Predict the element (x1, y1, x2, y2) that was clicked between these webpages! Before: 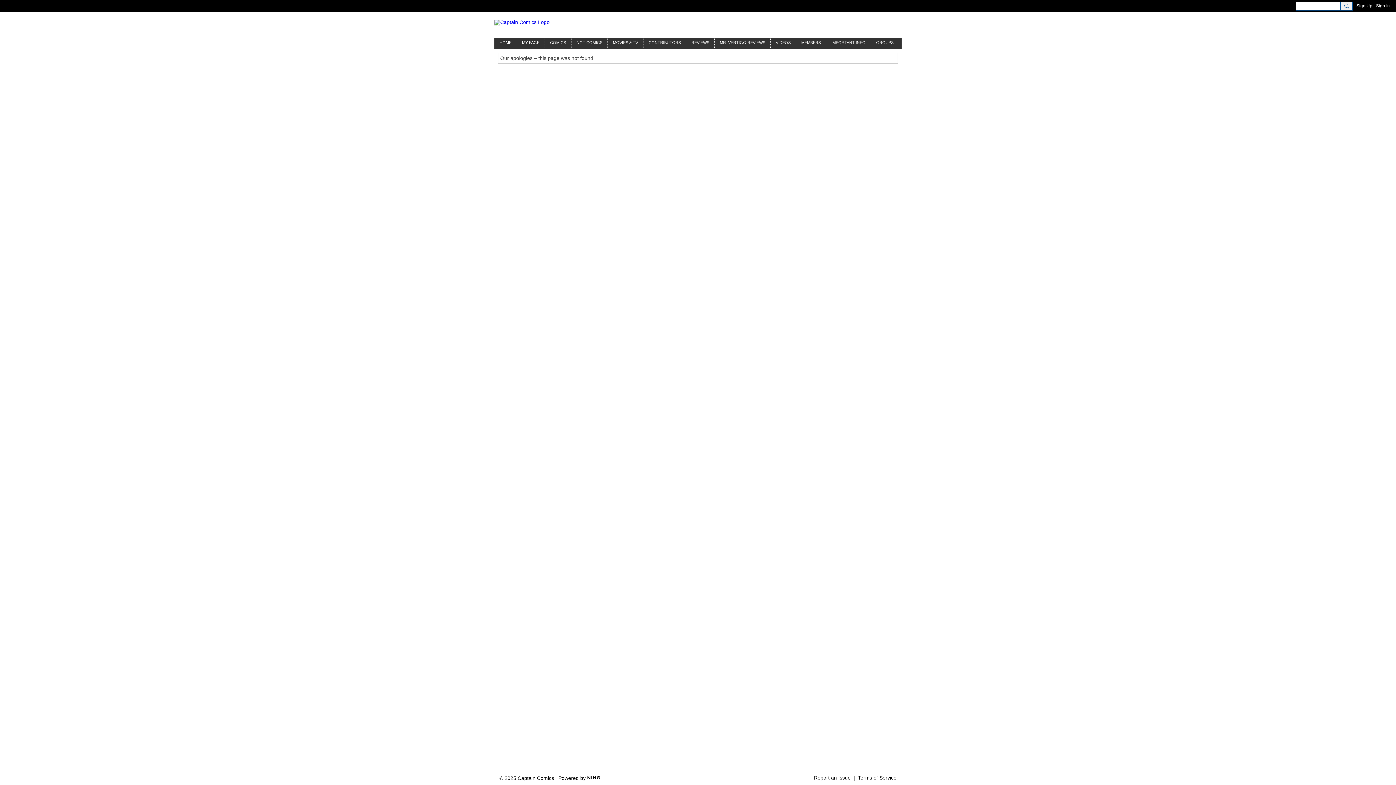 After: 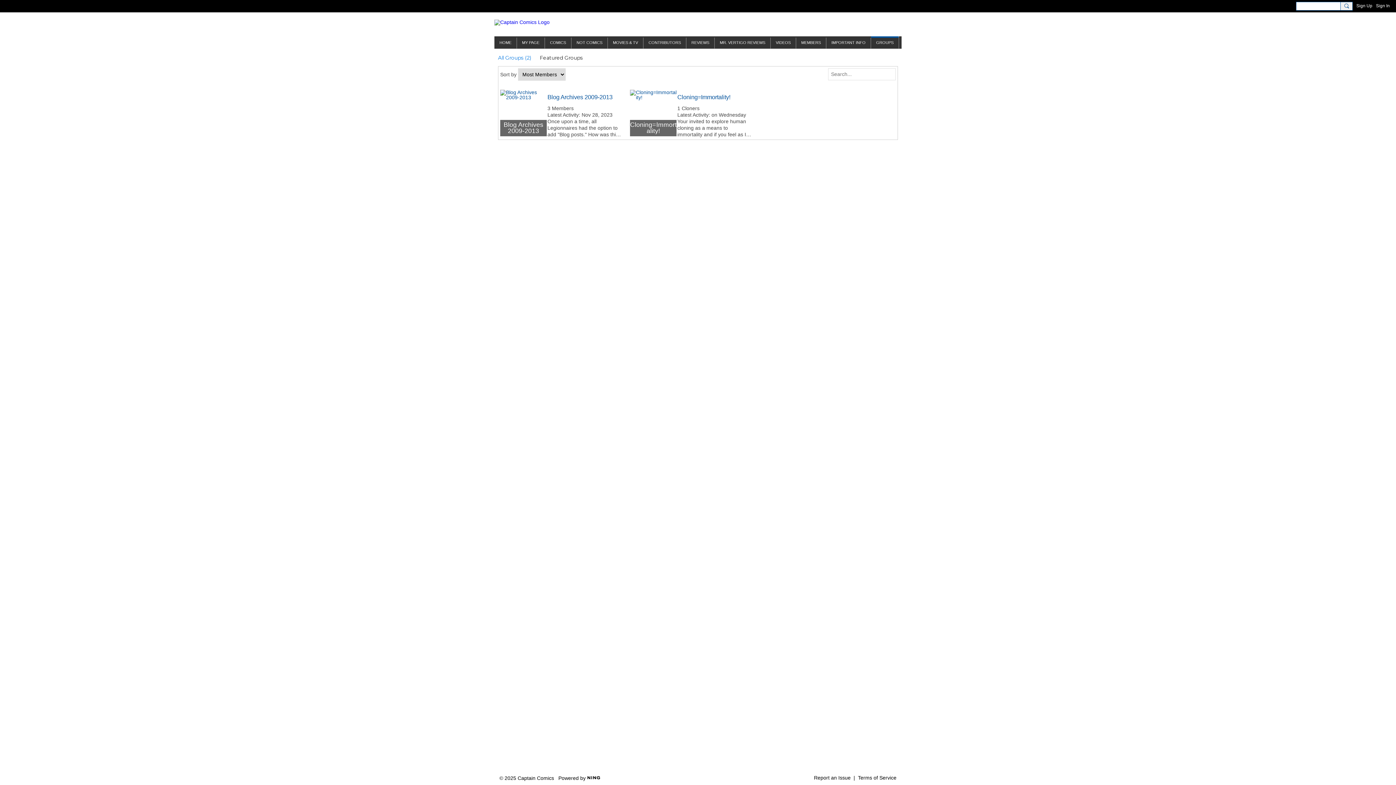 Action: bbox: (871, 37, 898, 48) label: GROUPS